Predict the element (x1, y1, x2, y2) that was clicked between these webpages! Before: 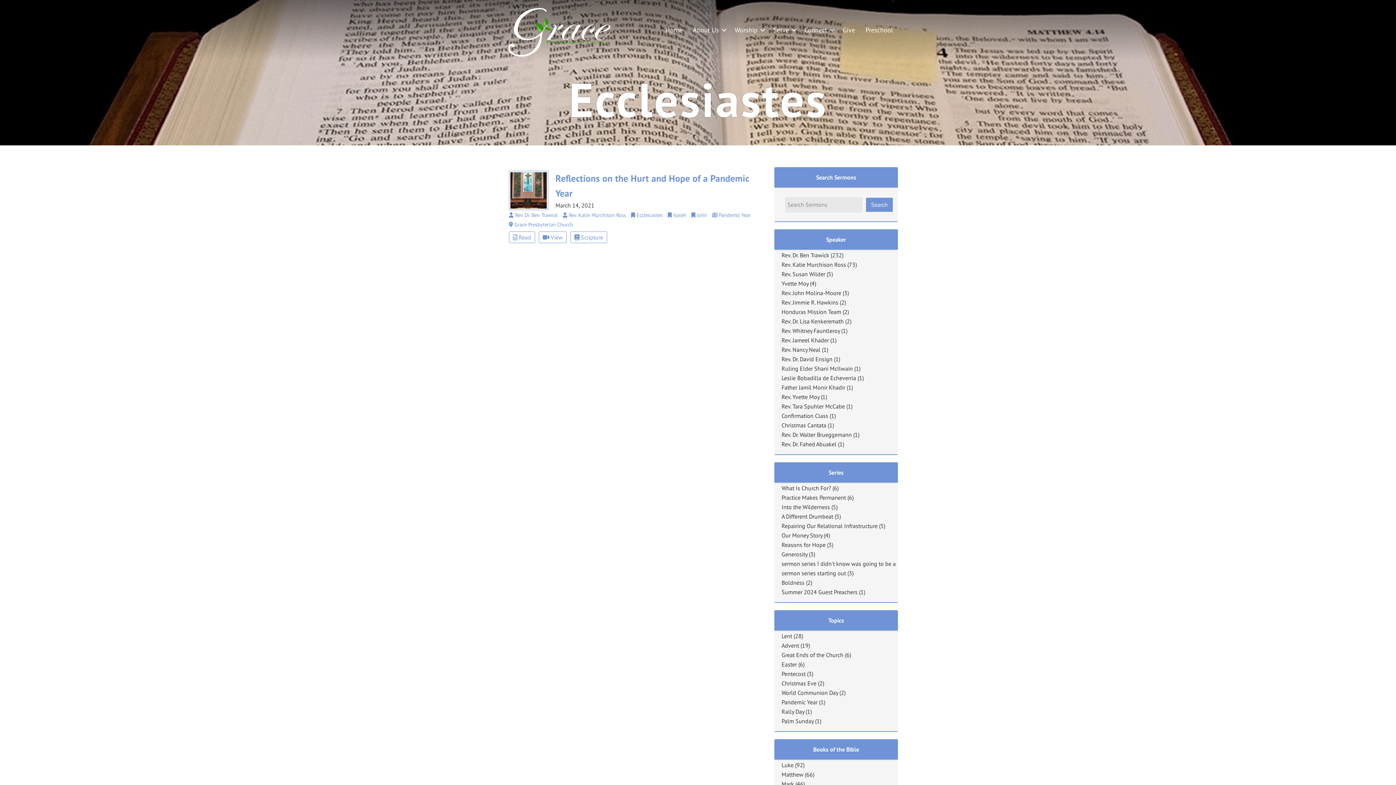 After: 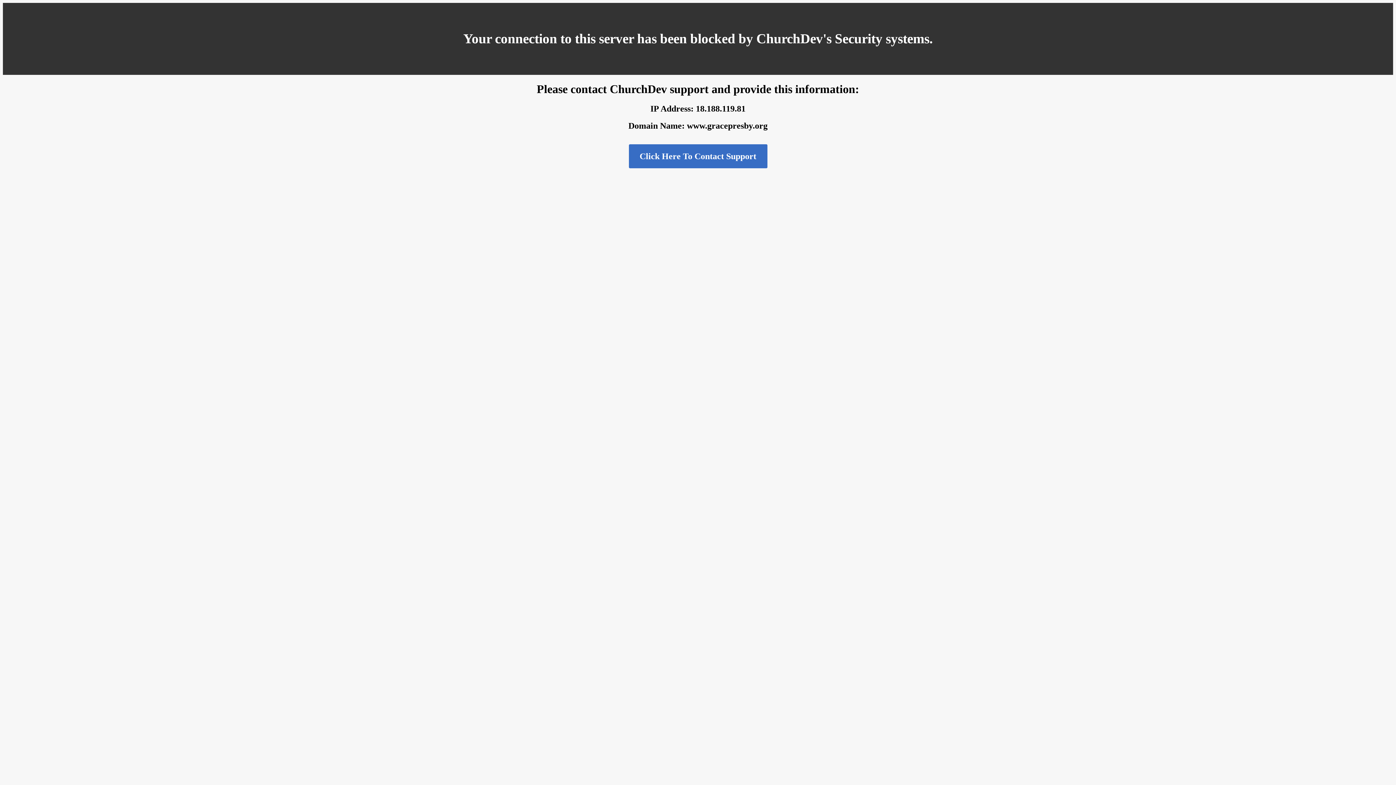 Action: label: Reasons for Hope bbox: (781, 541, 825, 548)